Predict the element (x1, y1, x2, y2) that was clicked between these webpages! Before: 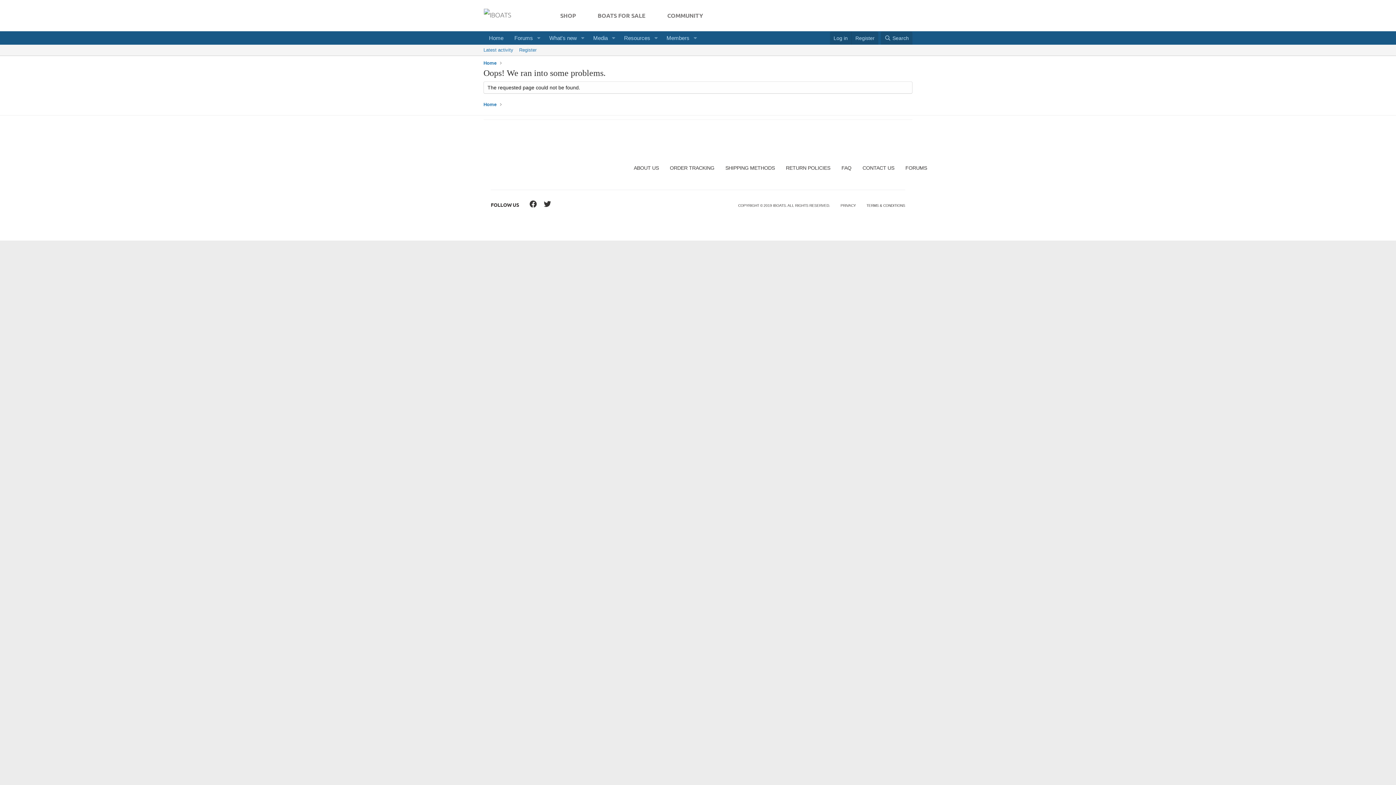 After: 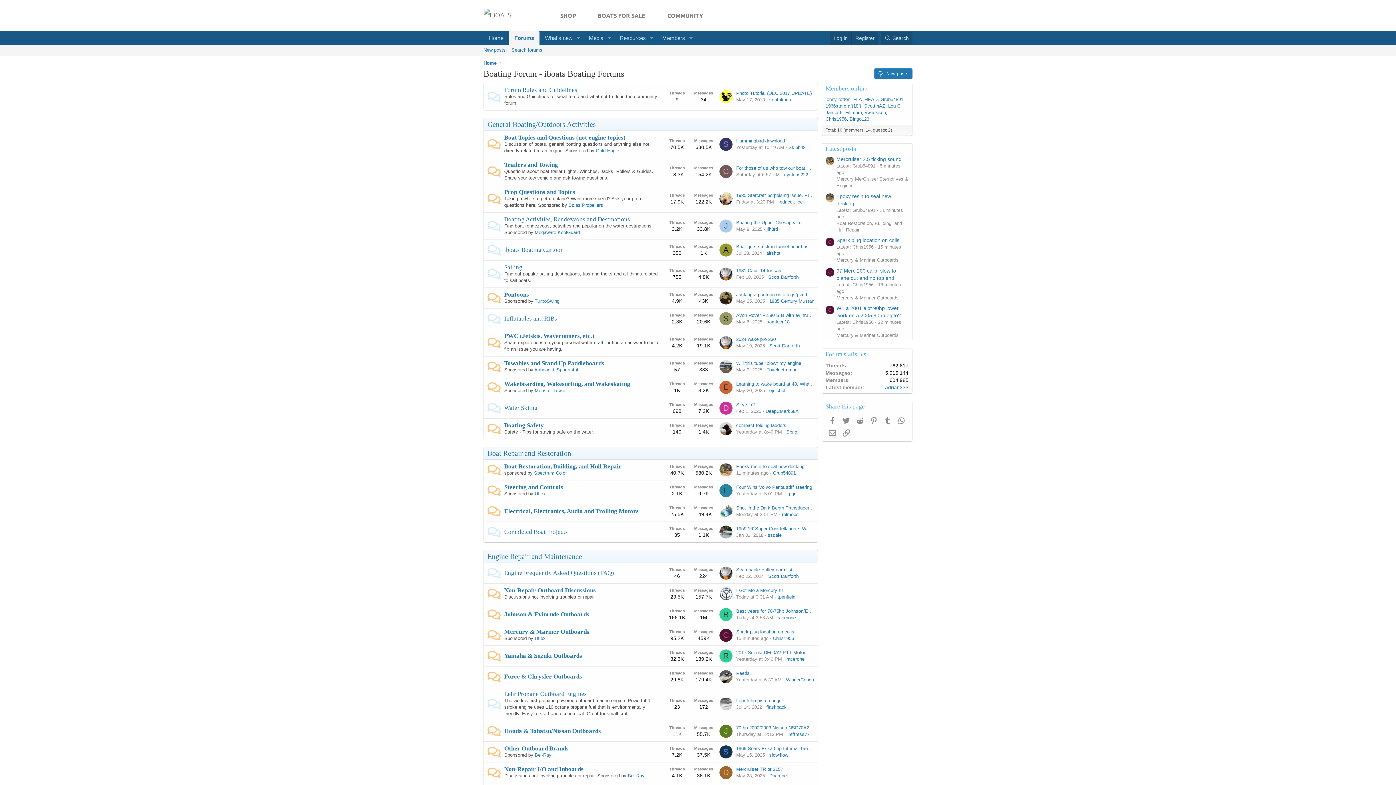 Action: label: Home bbox: (483, 31, 509, 44)